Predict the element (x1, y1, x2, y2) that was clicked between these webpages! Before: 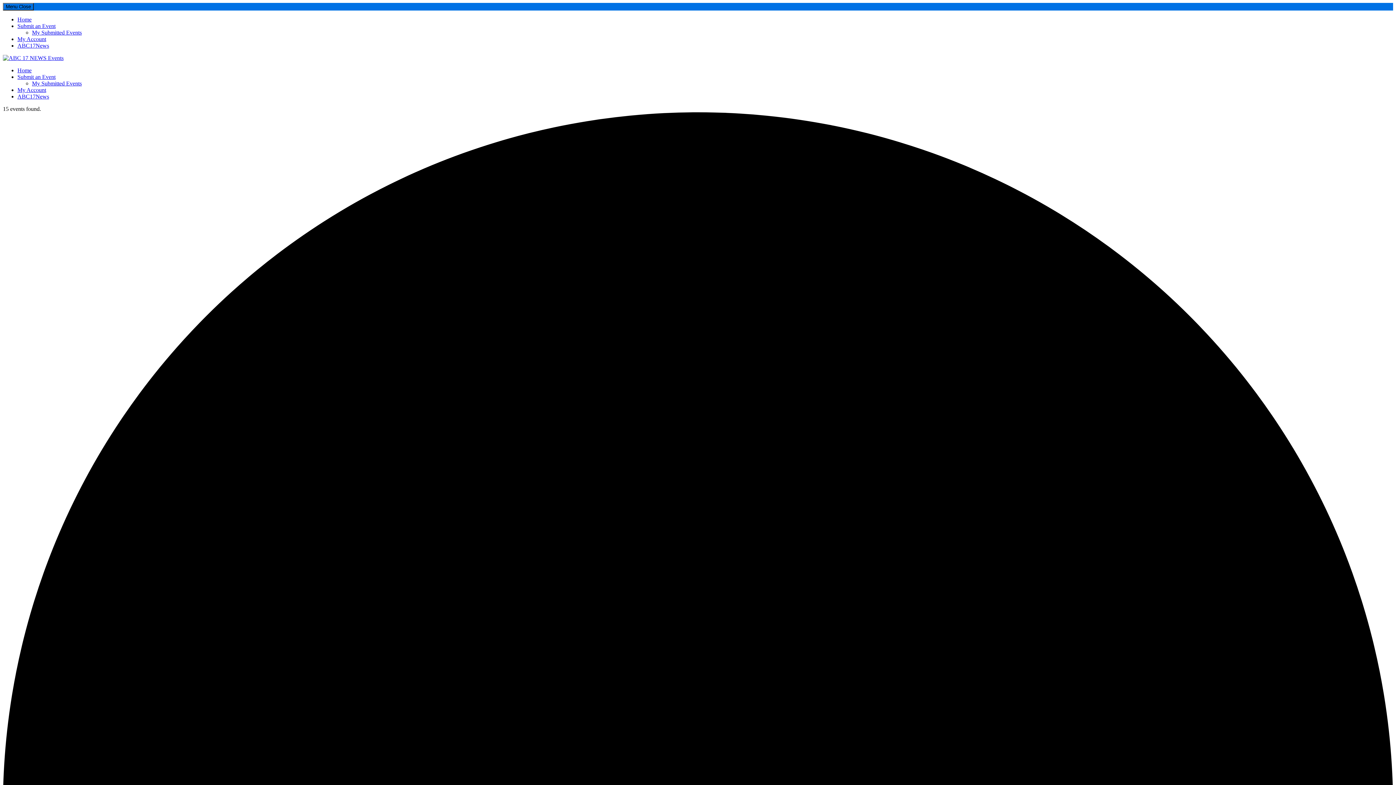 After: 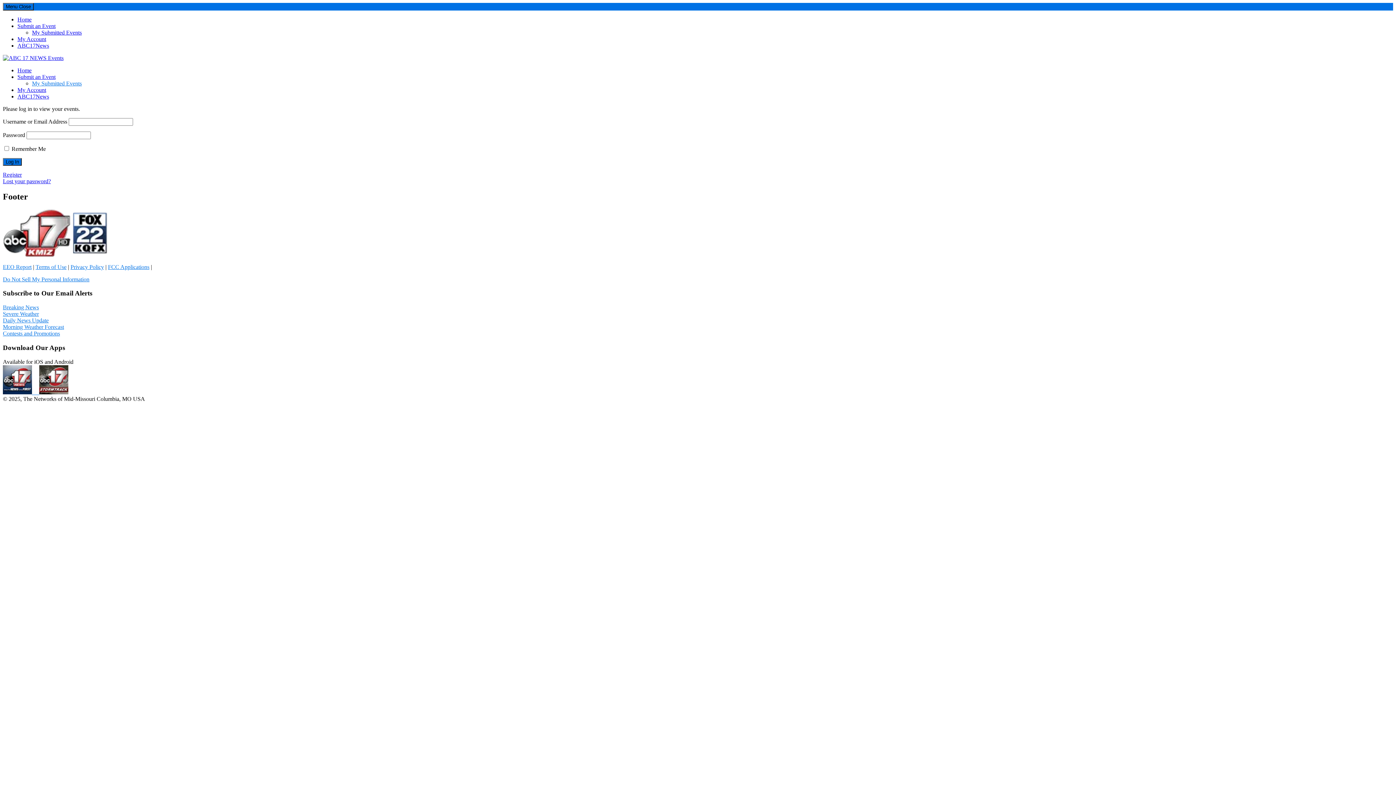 Action: label: My Submitted Events bbox: (32, 80, 81, 86)